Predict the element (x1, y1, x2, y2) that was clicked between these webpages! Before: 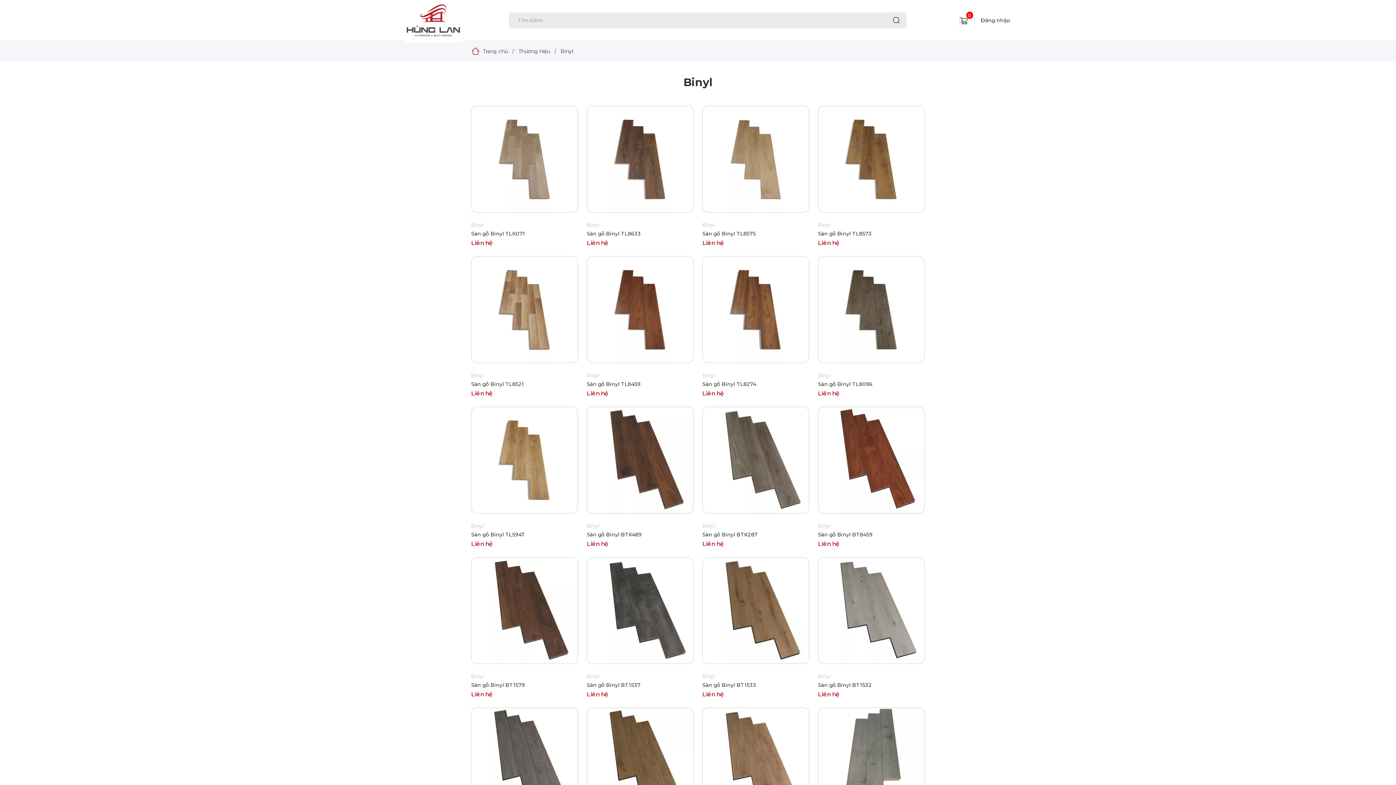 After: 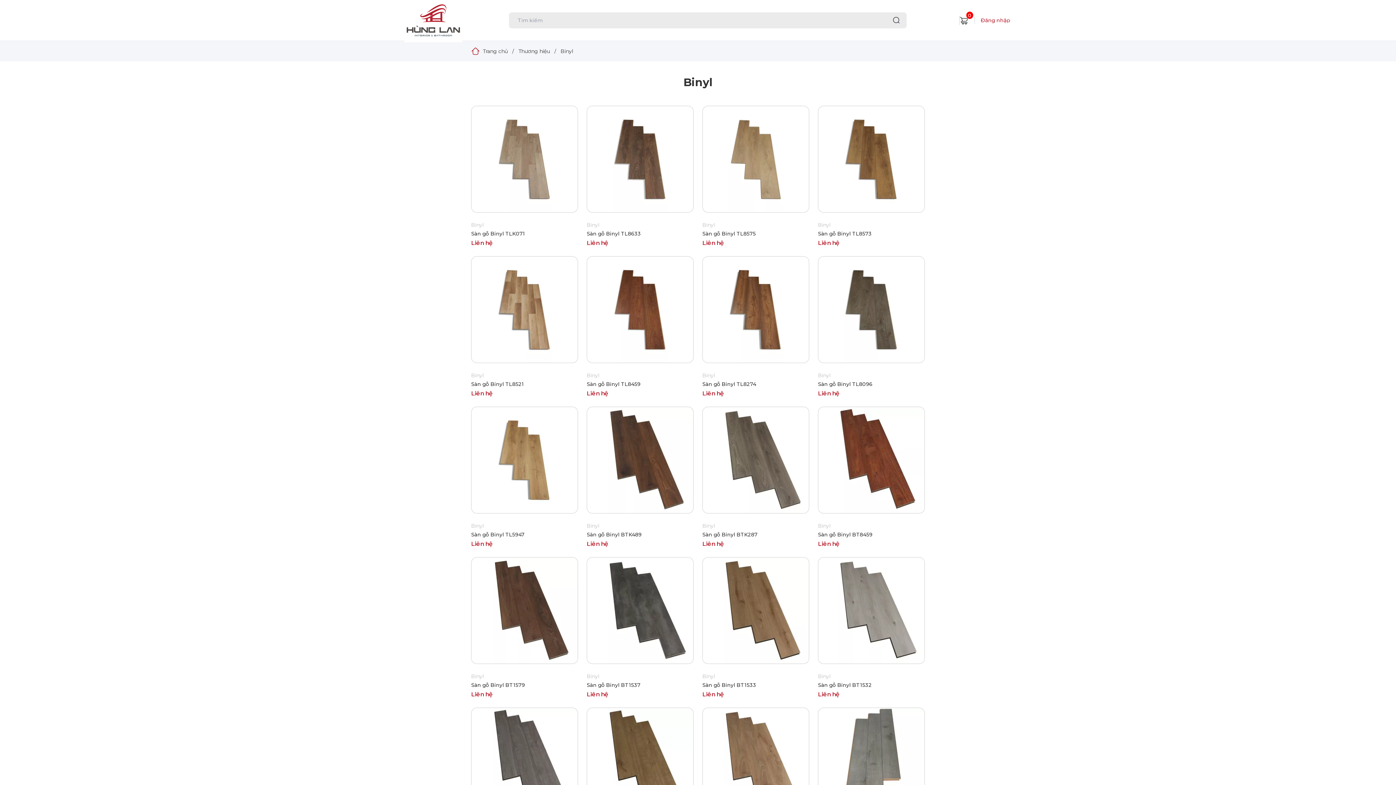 Action: bbox: (974, 16, 1010, 24) label: Đăng nhập